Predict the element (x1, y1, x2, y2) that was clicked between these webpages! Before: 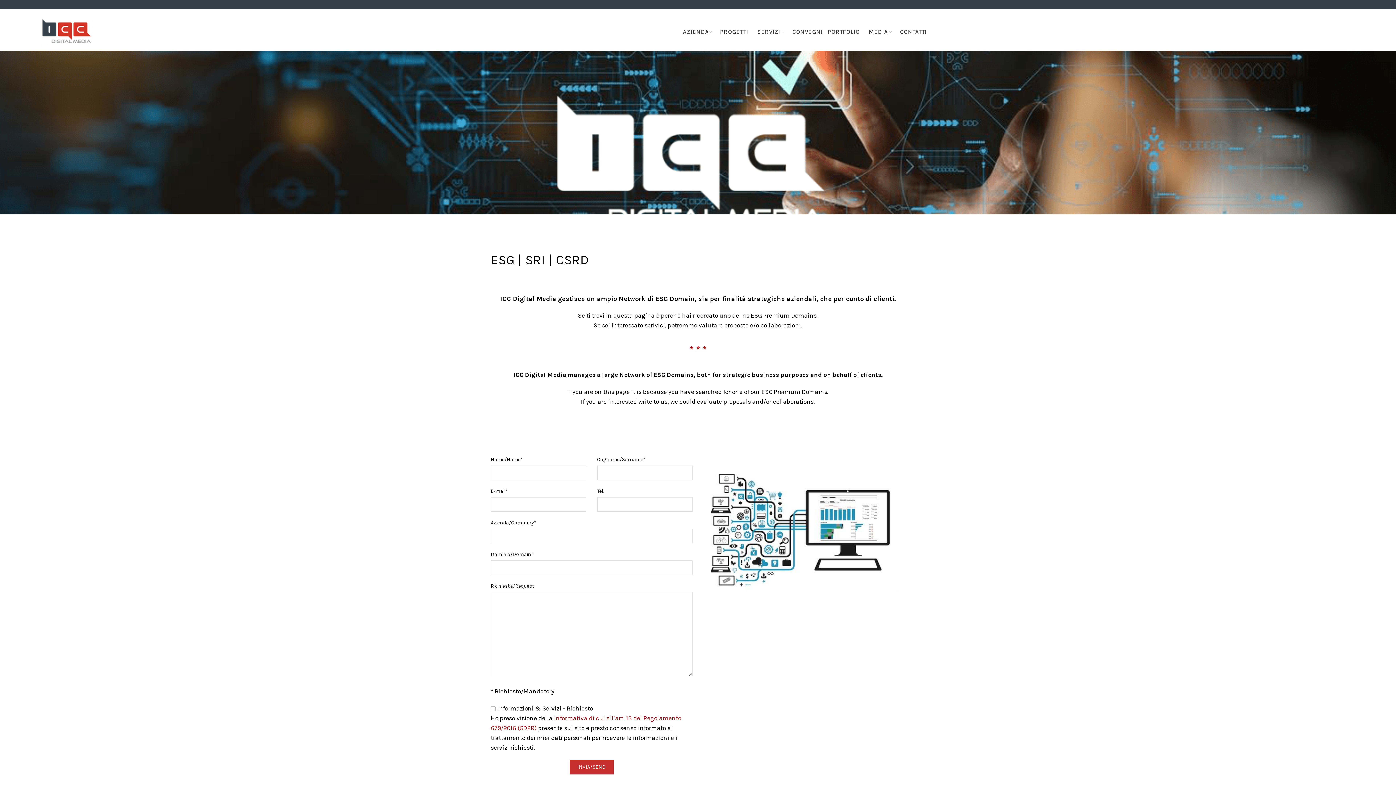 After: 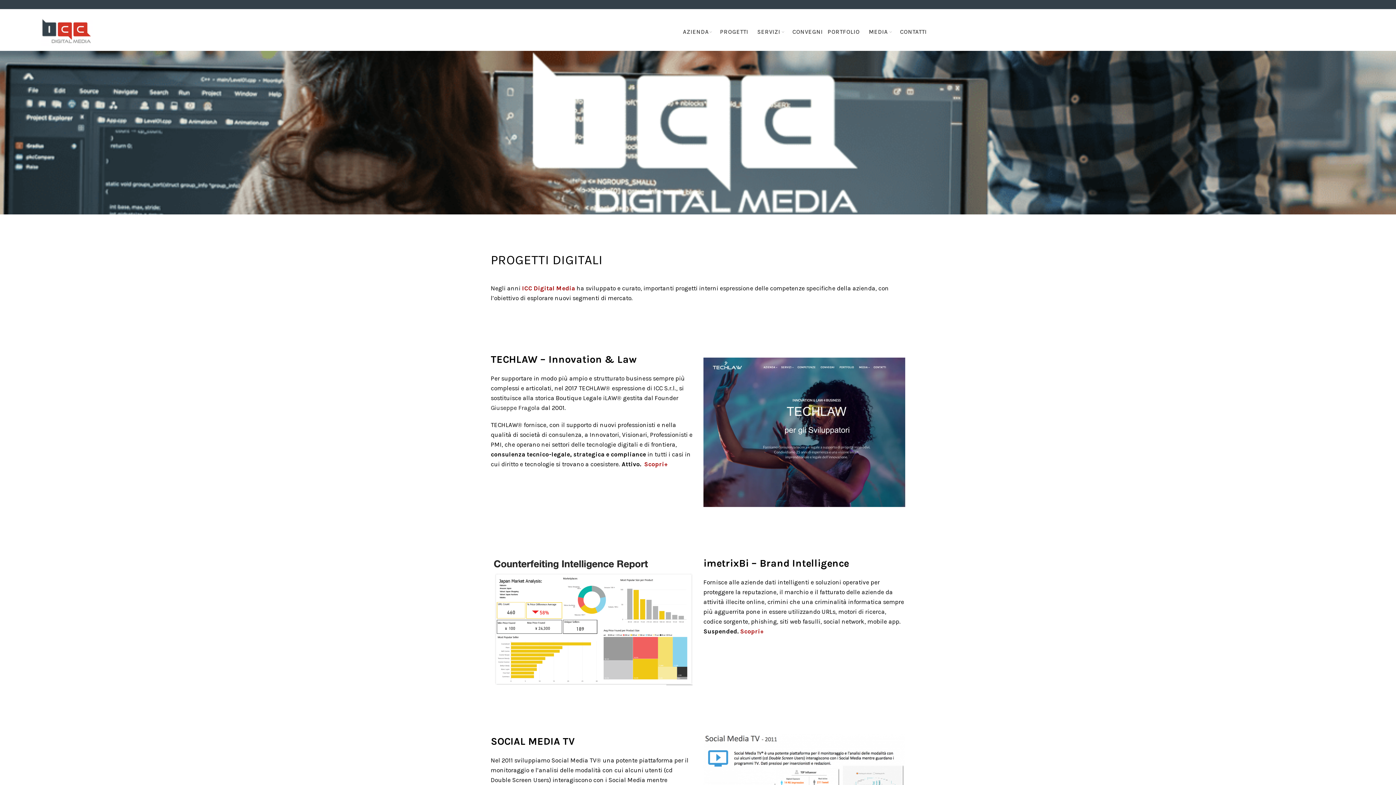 Action: bbox: (715, 9, 750, 54) label: PROGETTI